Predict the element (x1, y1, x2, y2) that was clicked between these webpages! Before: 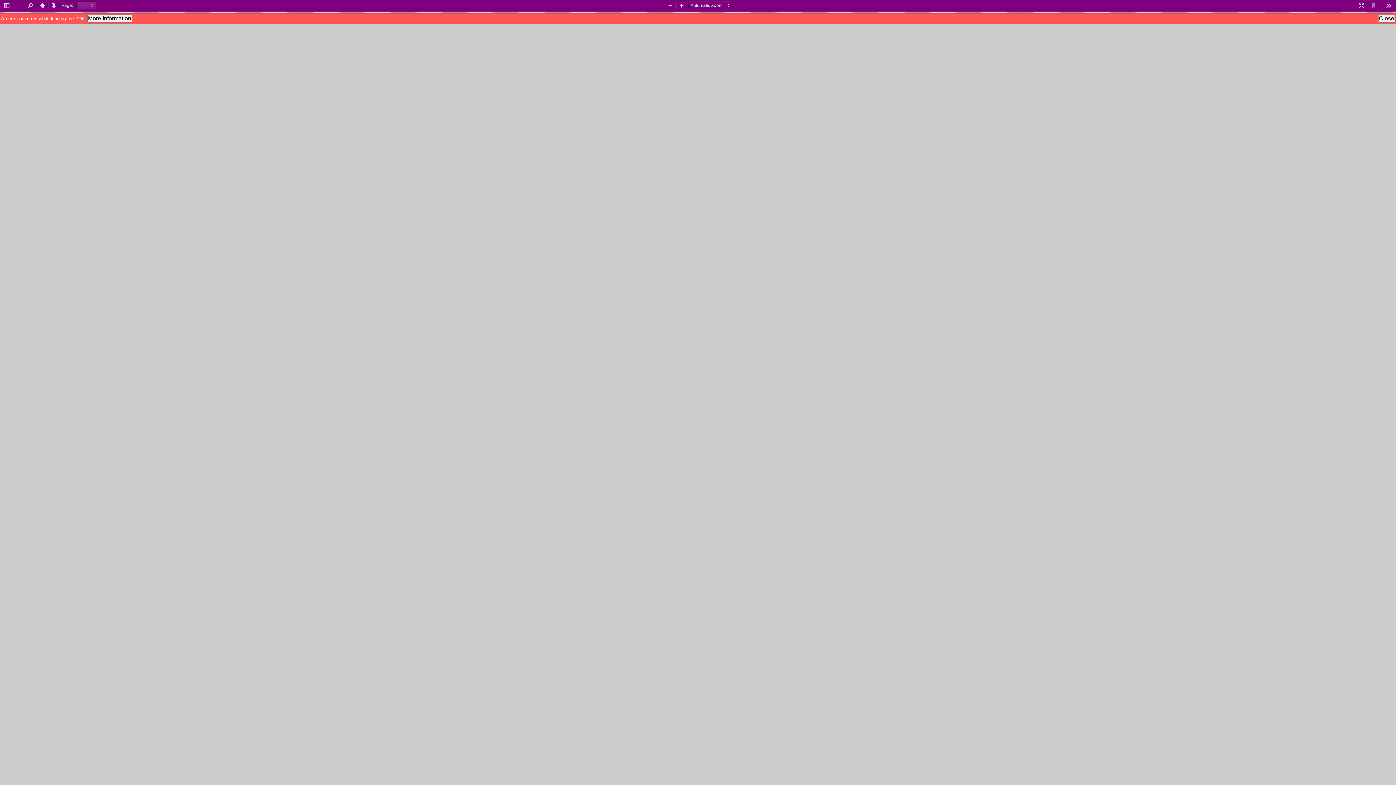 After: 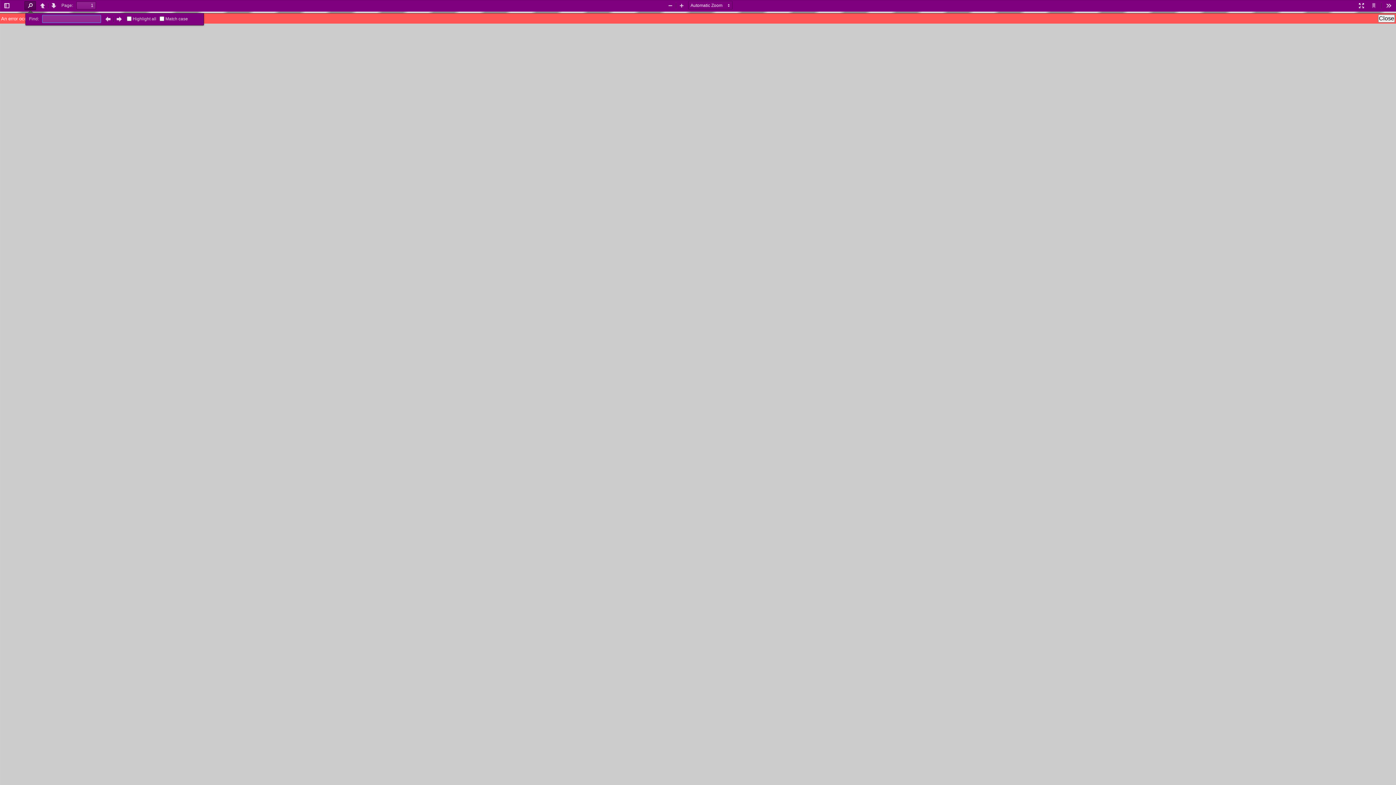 Action: label: Find bbox: (24, 1, 36, 10)